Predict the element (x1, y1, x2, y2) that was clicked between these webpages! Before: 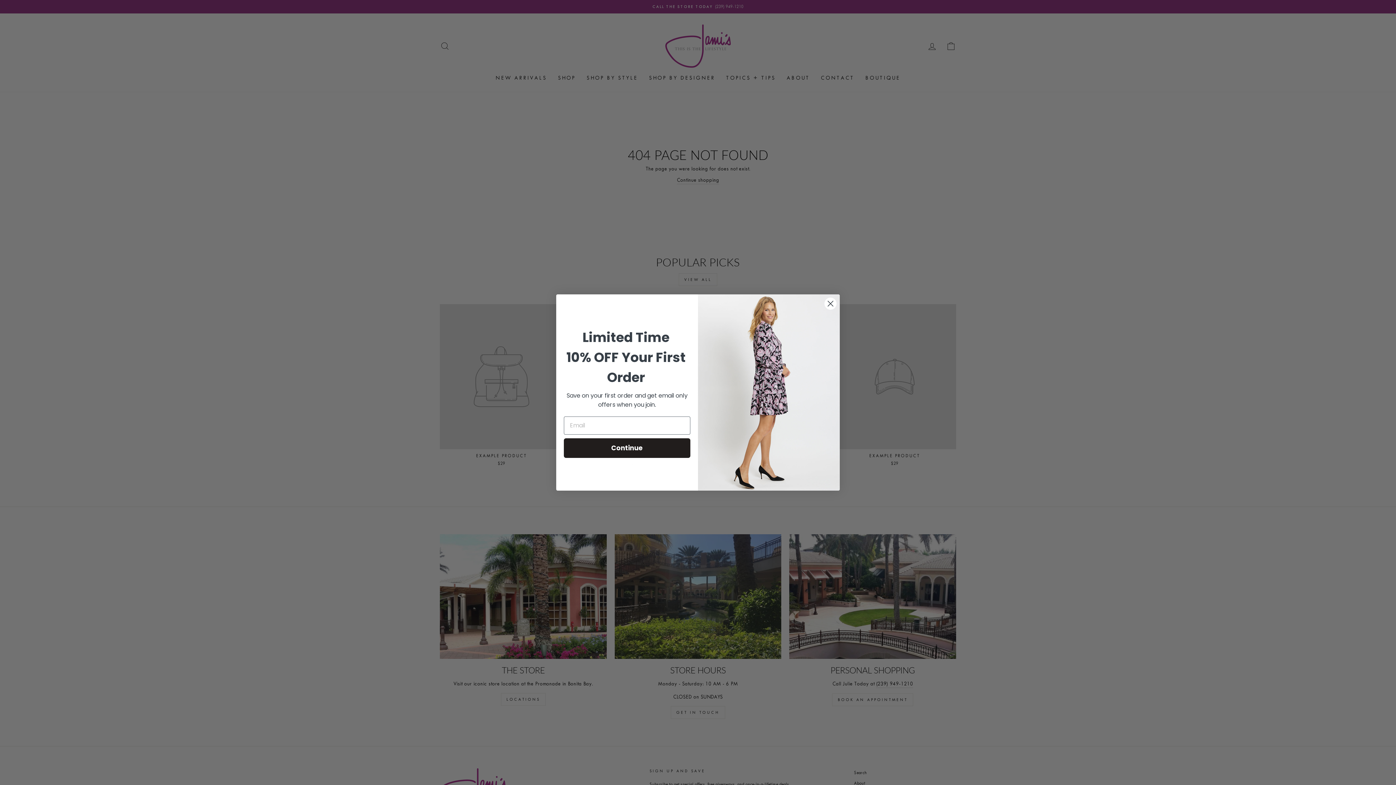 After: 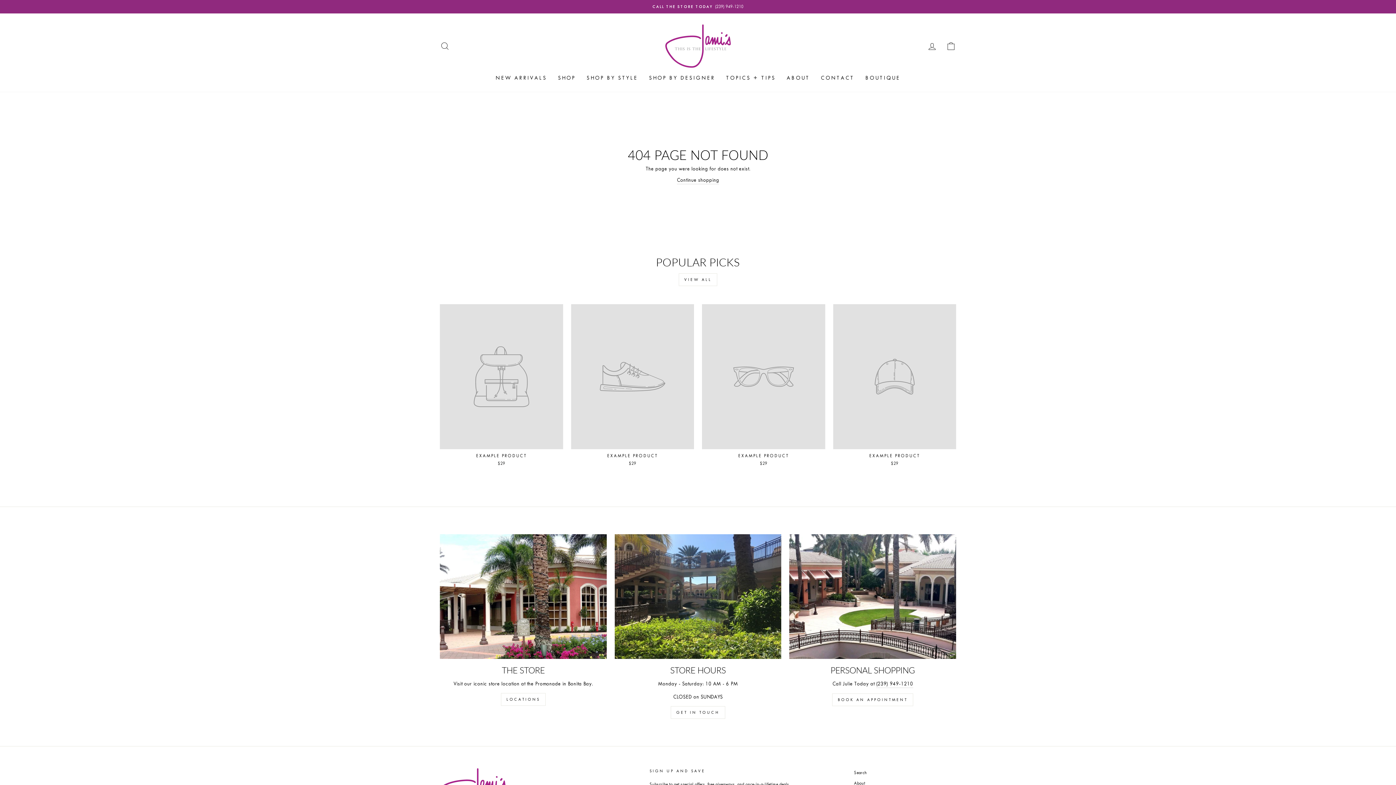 Action: label: Close dialog bbox: (824, 297, 837, 310)